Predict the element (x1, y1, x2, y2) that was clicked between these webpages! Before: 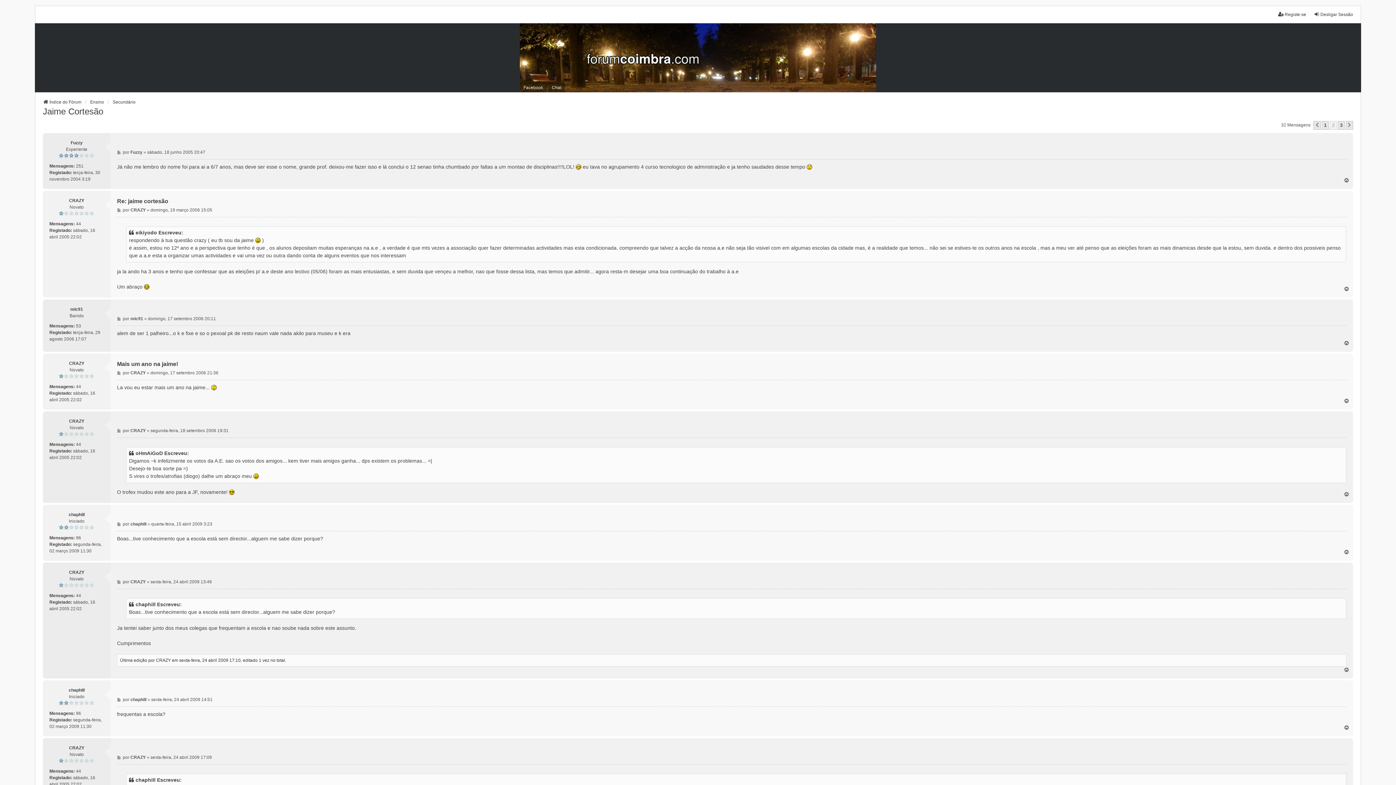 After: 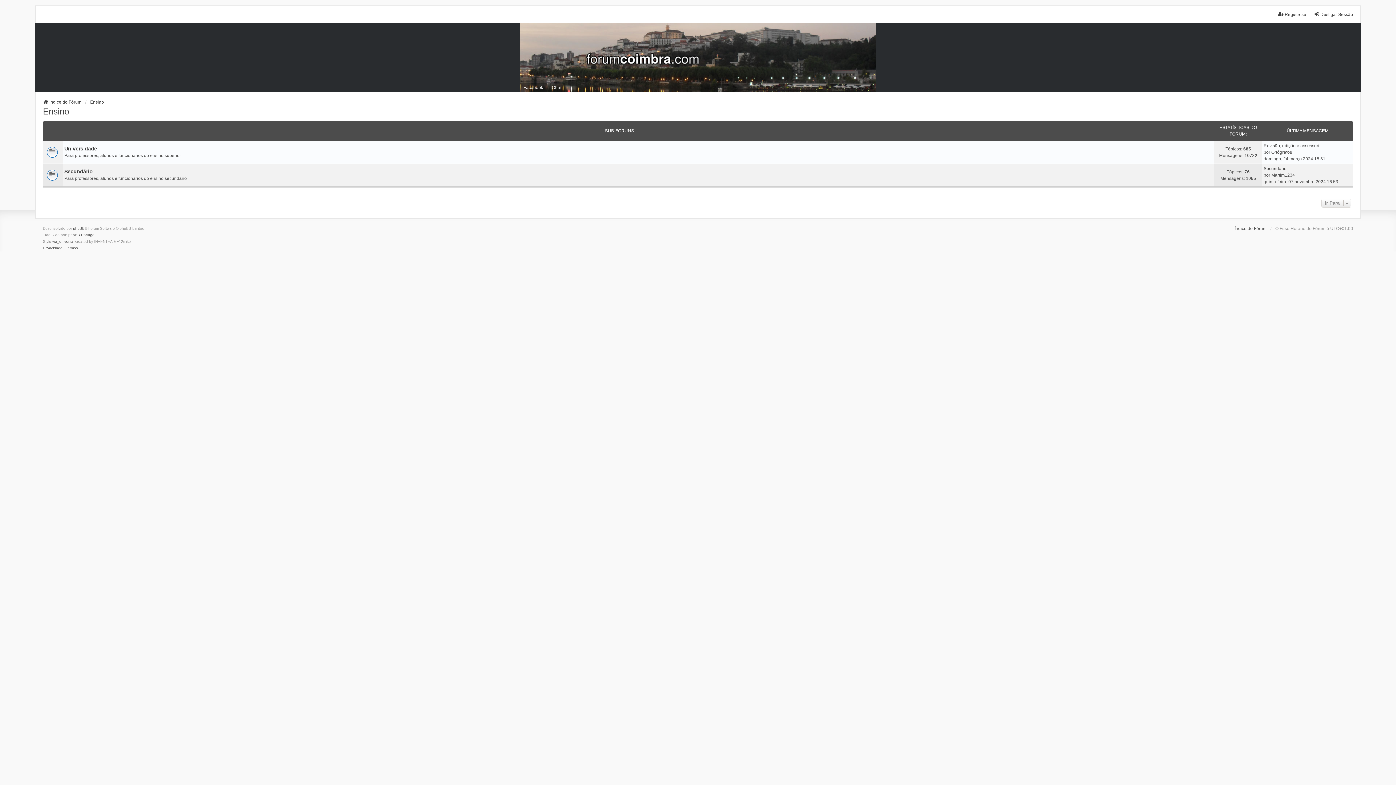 Action: label: Ensino bbox: (90, 98, 104, 105)